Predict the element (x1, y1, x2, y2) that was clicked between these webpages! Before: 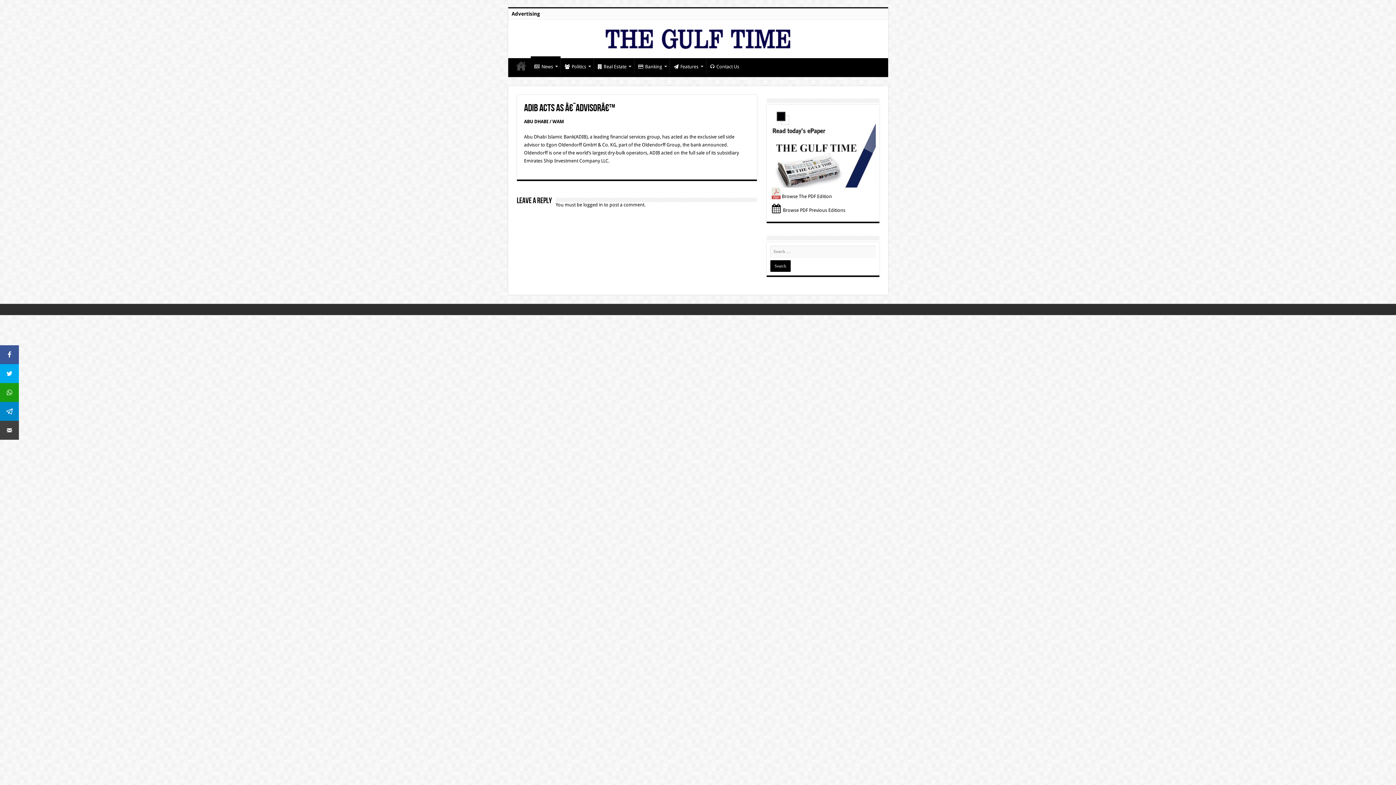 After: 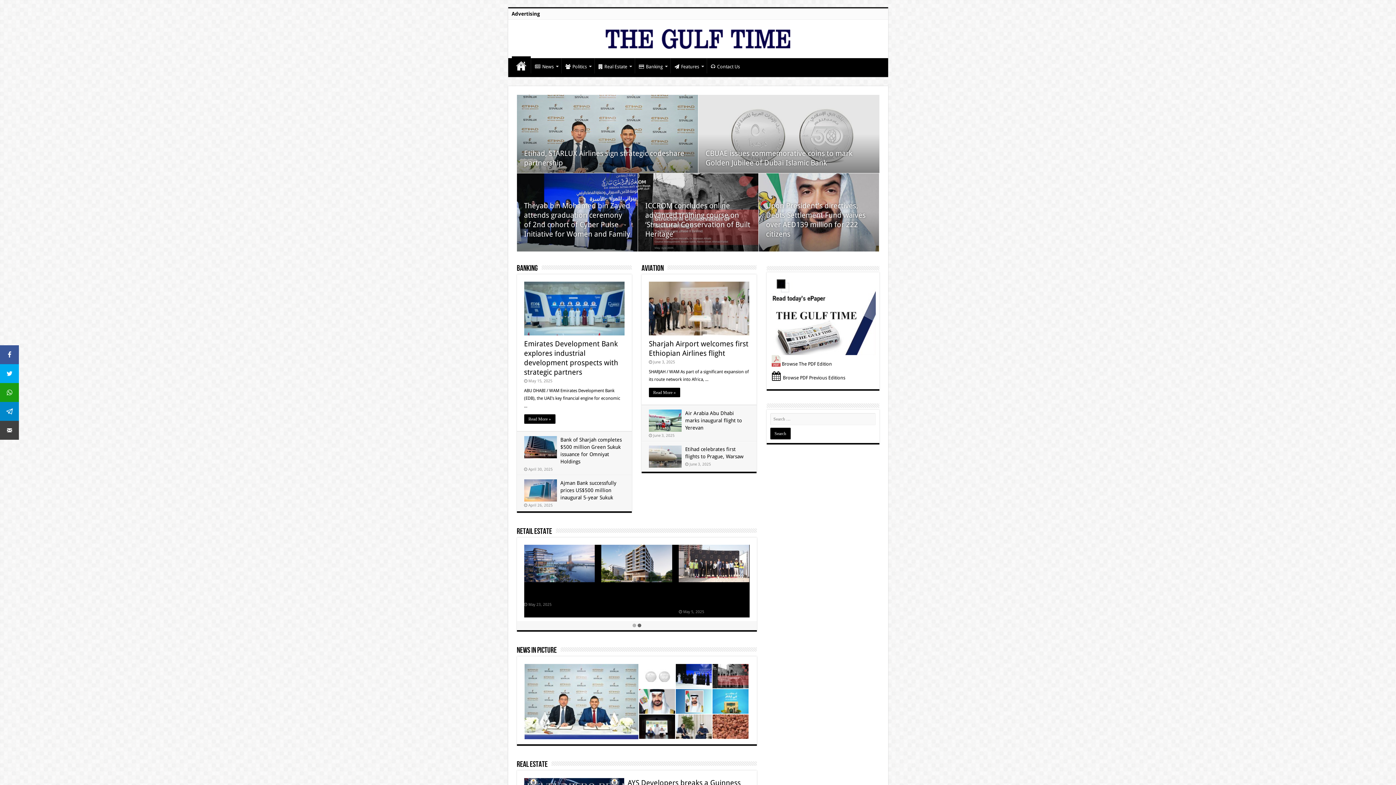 Action: bbox: (605, 28, 790, 46)